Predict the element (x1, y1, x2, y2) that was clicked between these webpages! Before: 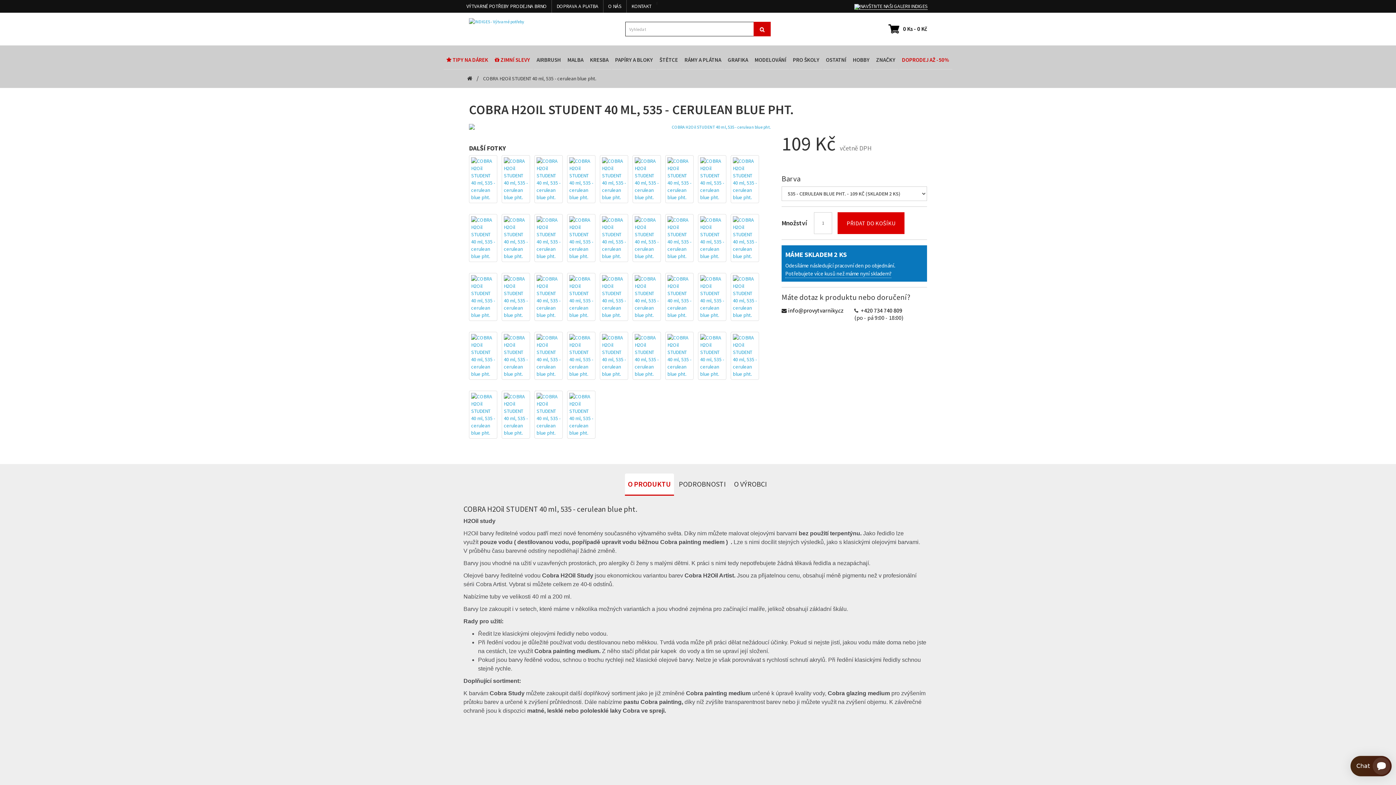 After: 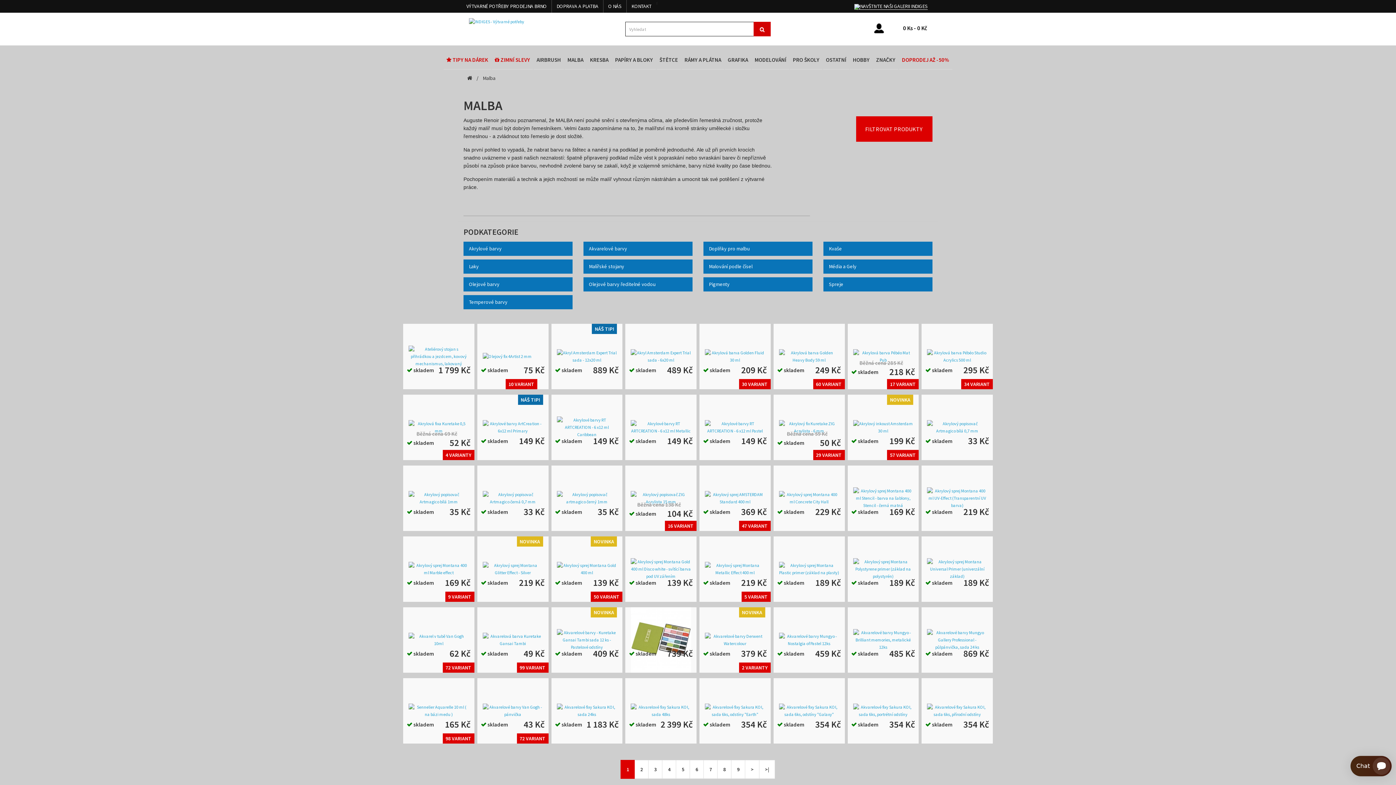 Action: label: MALBA bbox: (564, 50, 586, 69)